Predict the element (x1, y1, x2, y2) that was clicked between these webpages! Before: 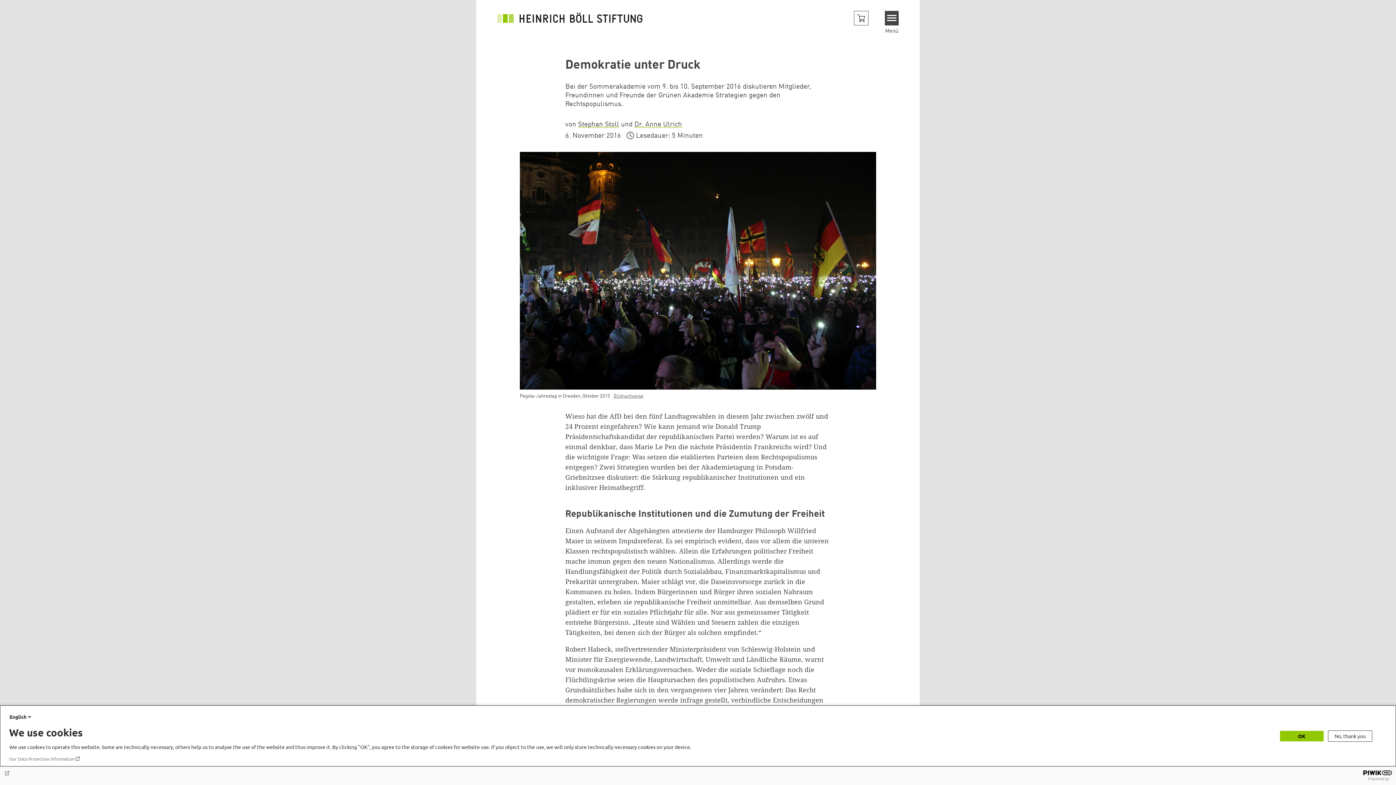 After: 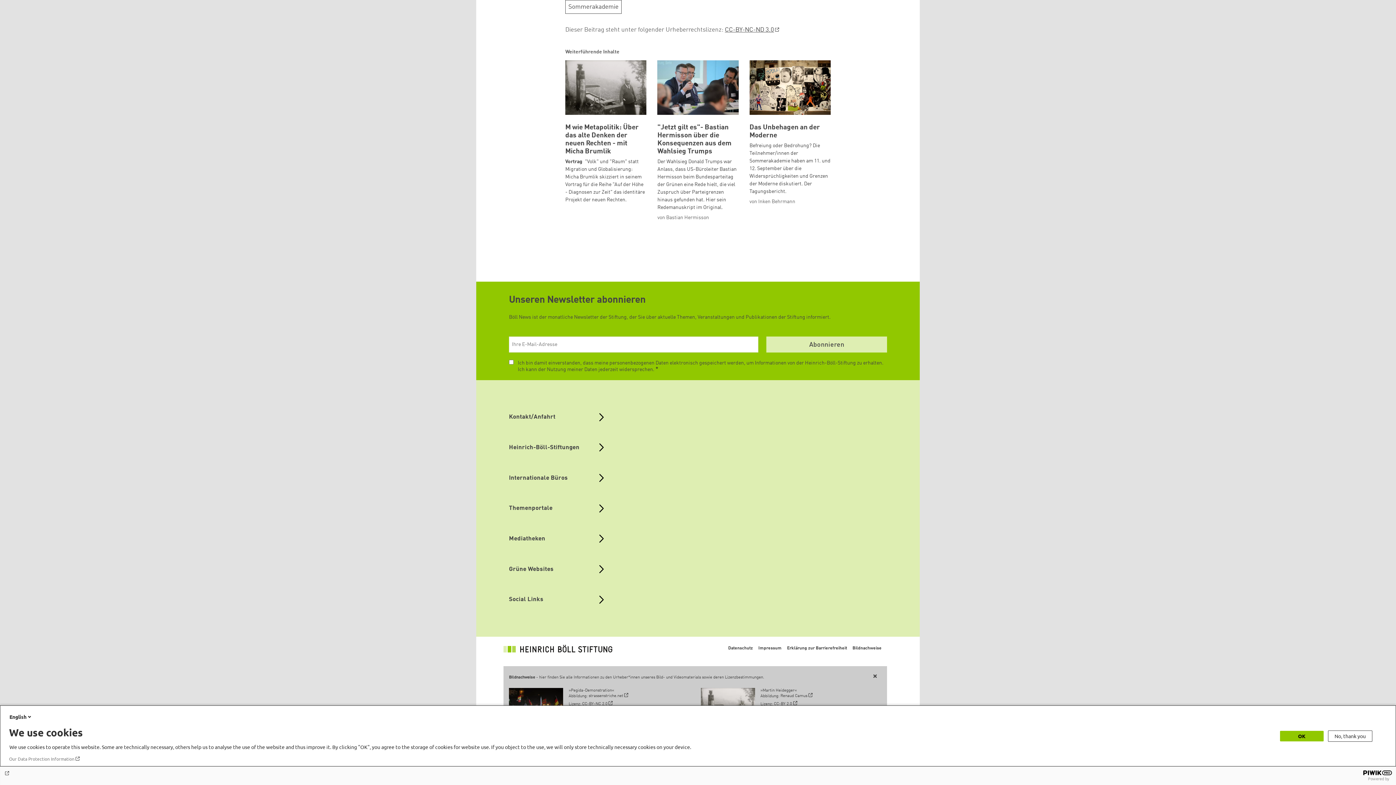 Action: label: Bildnachweise bbox: (613, 394, 643, 398)